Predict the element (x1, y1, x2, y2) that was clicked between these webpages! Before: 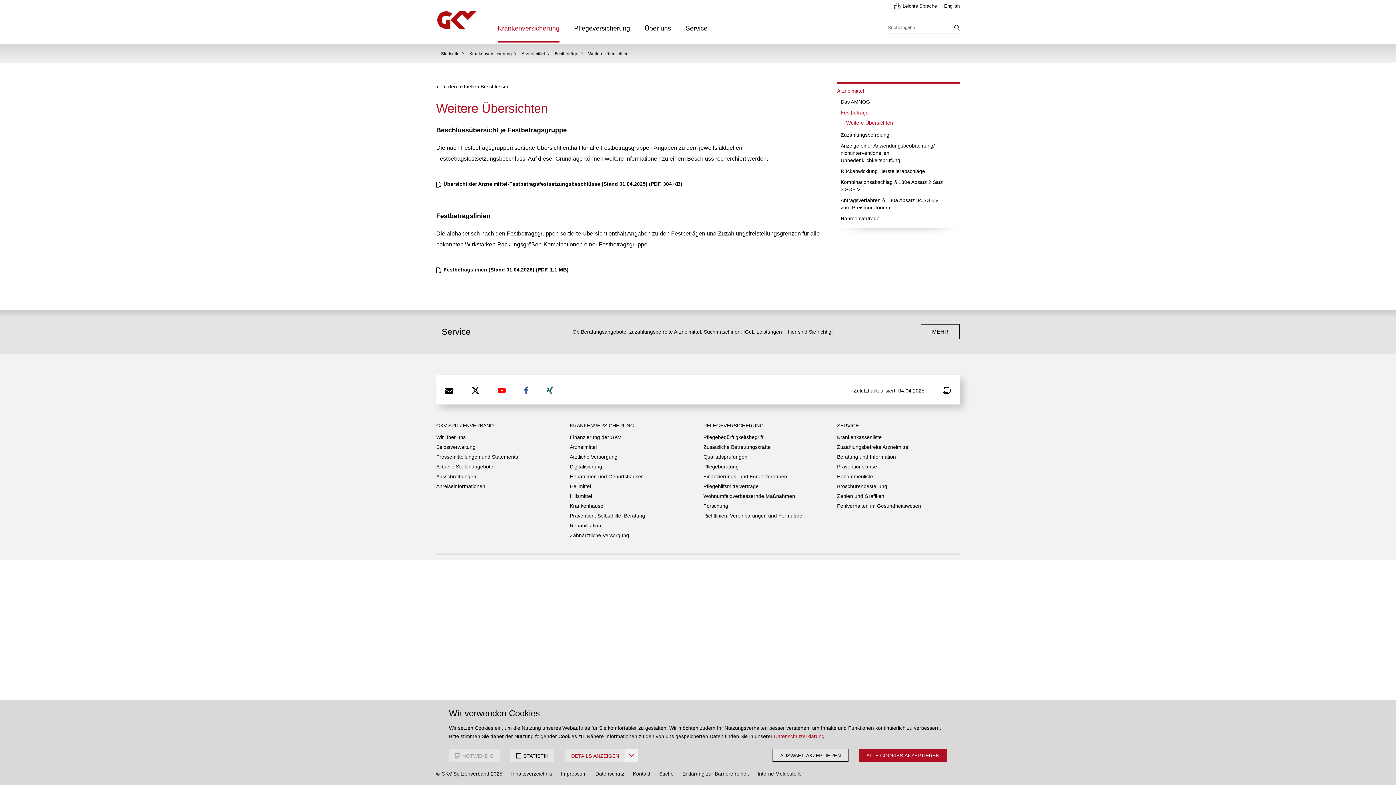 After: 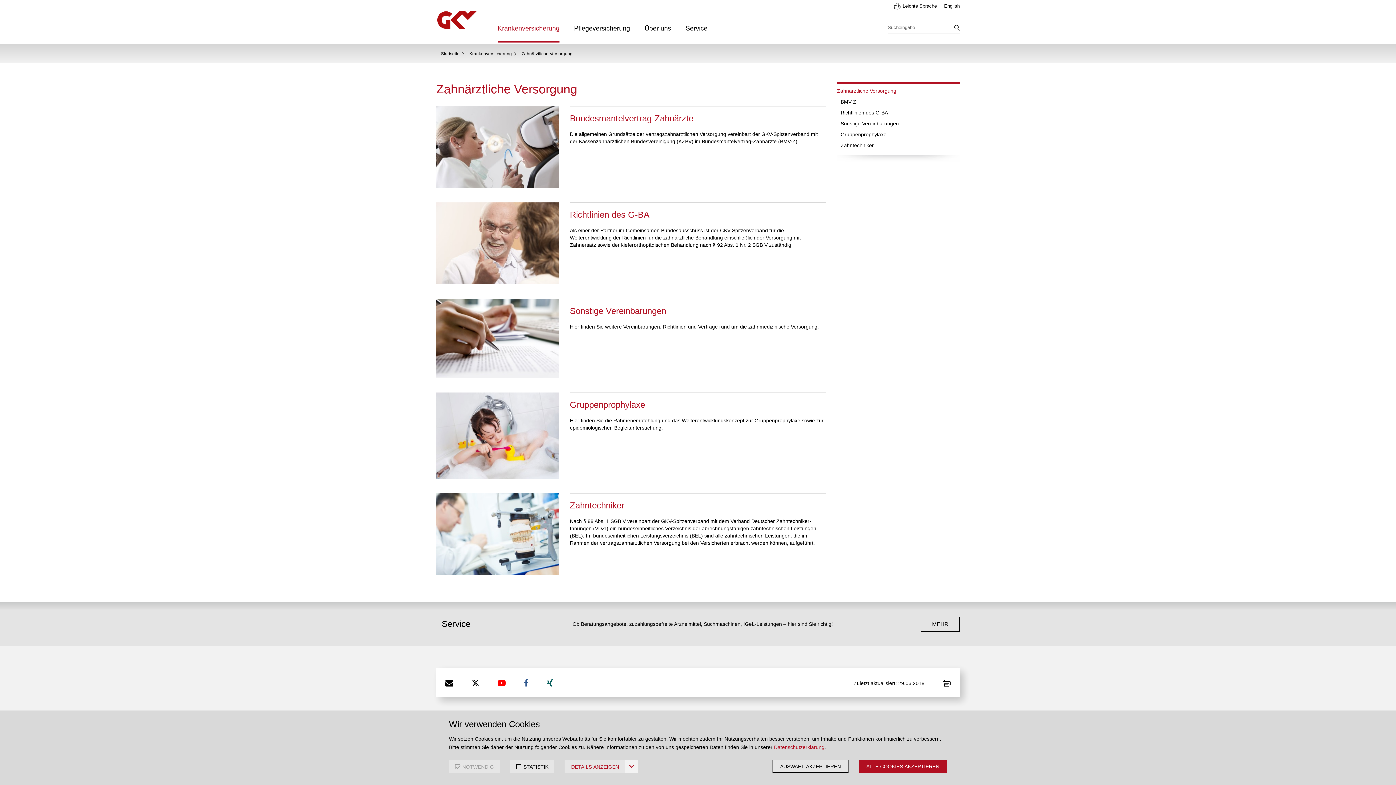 Action: label: Zahnärztliche Versorgung bbox: (570, 531, 629, 540)